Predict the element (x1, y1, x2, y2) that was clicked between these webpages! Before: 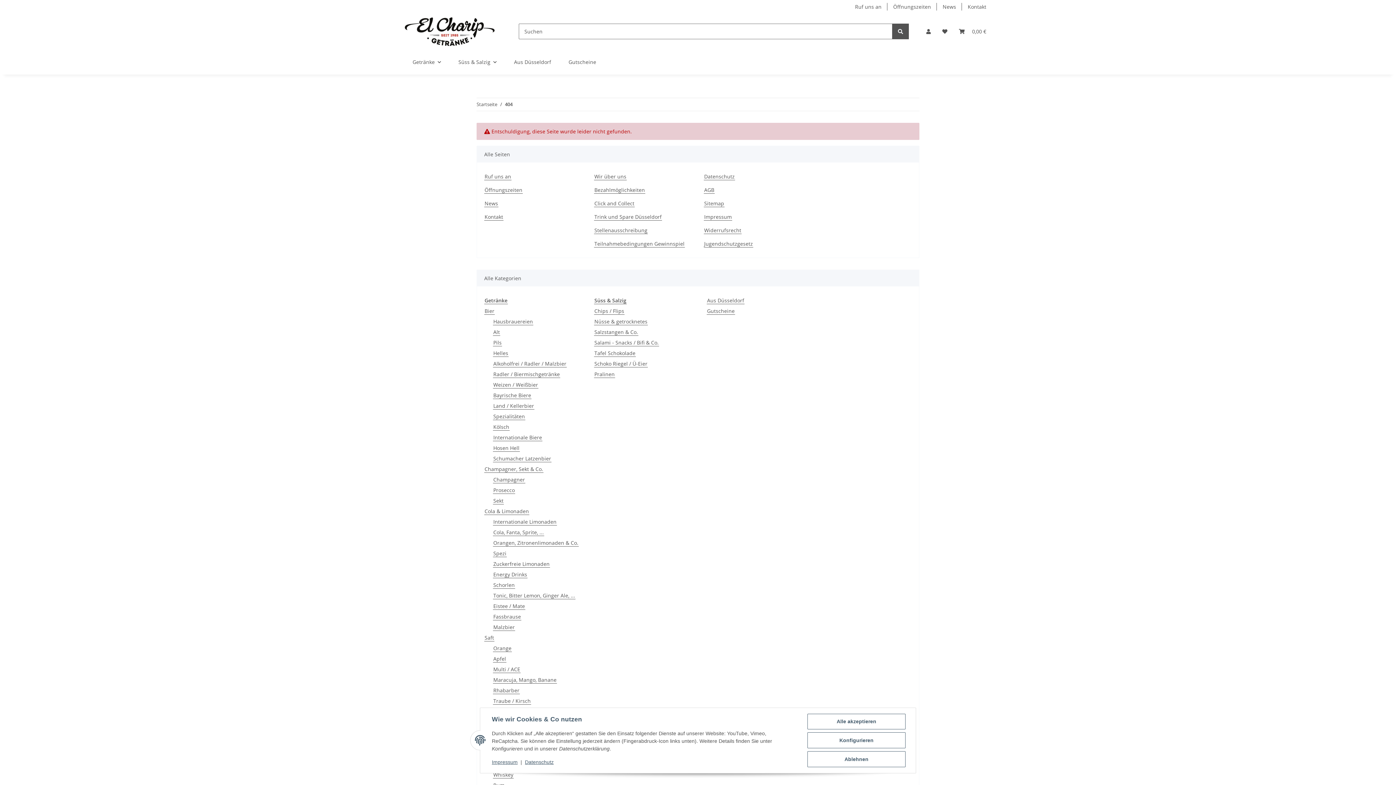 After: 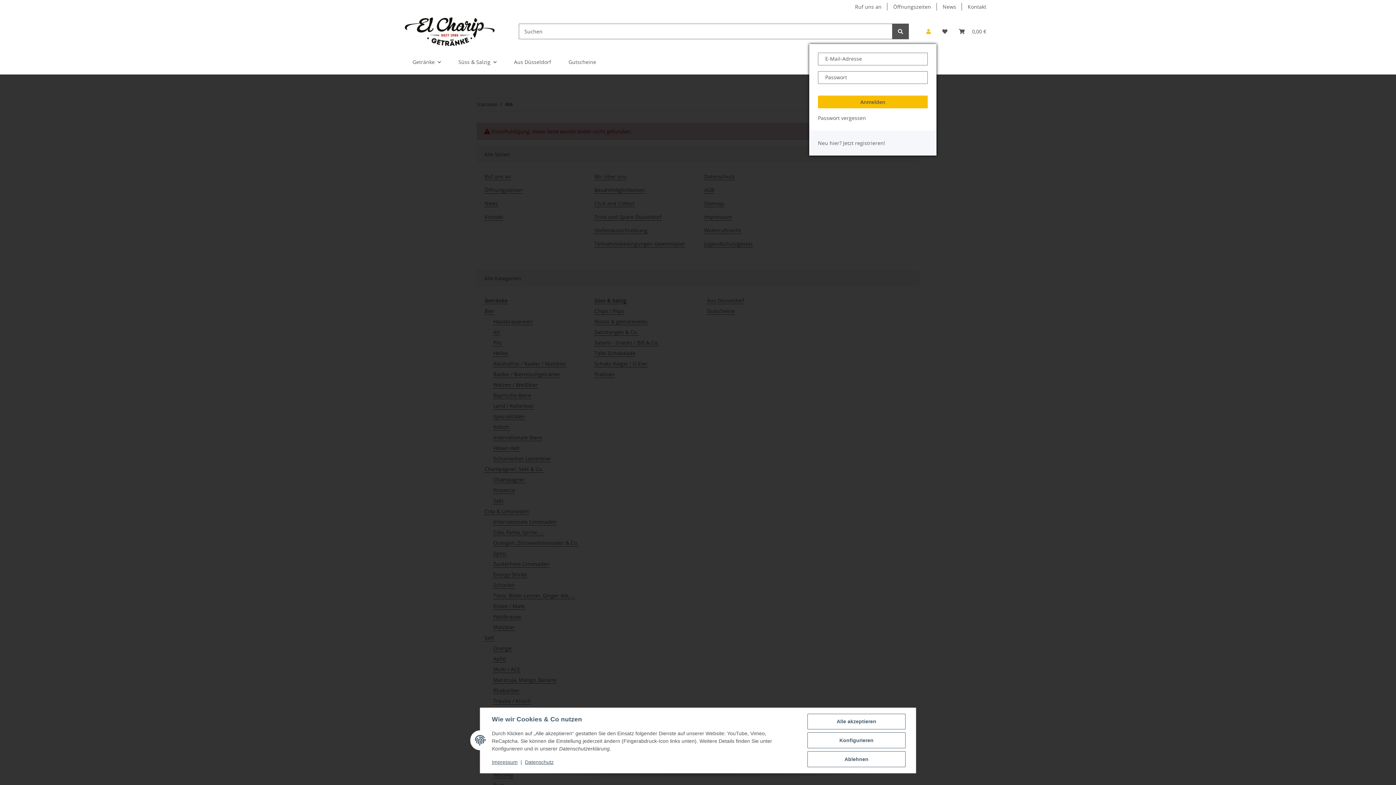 Action: label: Mein Konto bbox: (920, 18, 936, 44)